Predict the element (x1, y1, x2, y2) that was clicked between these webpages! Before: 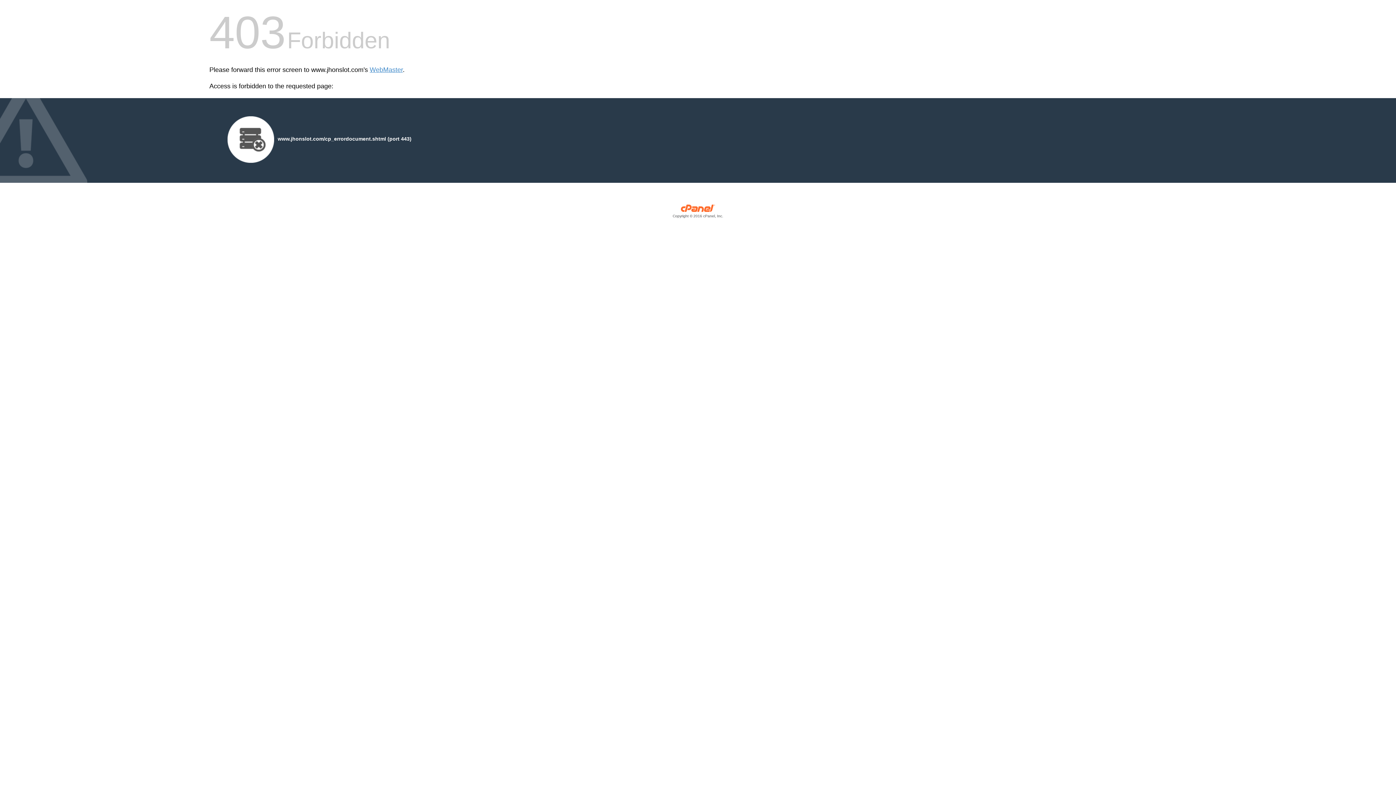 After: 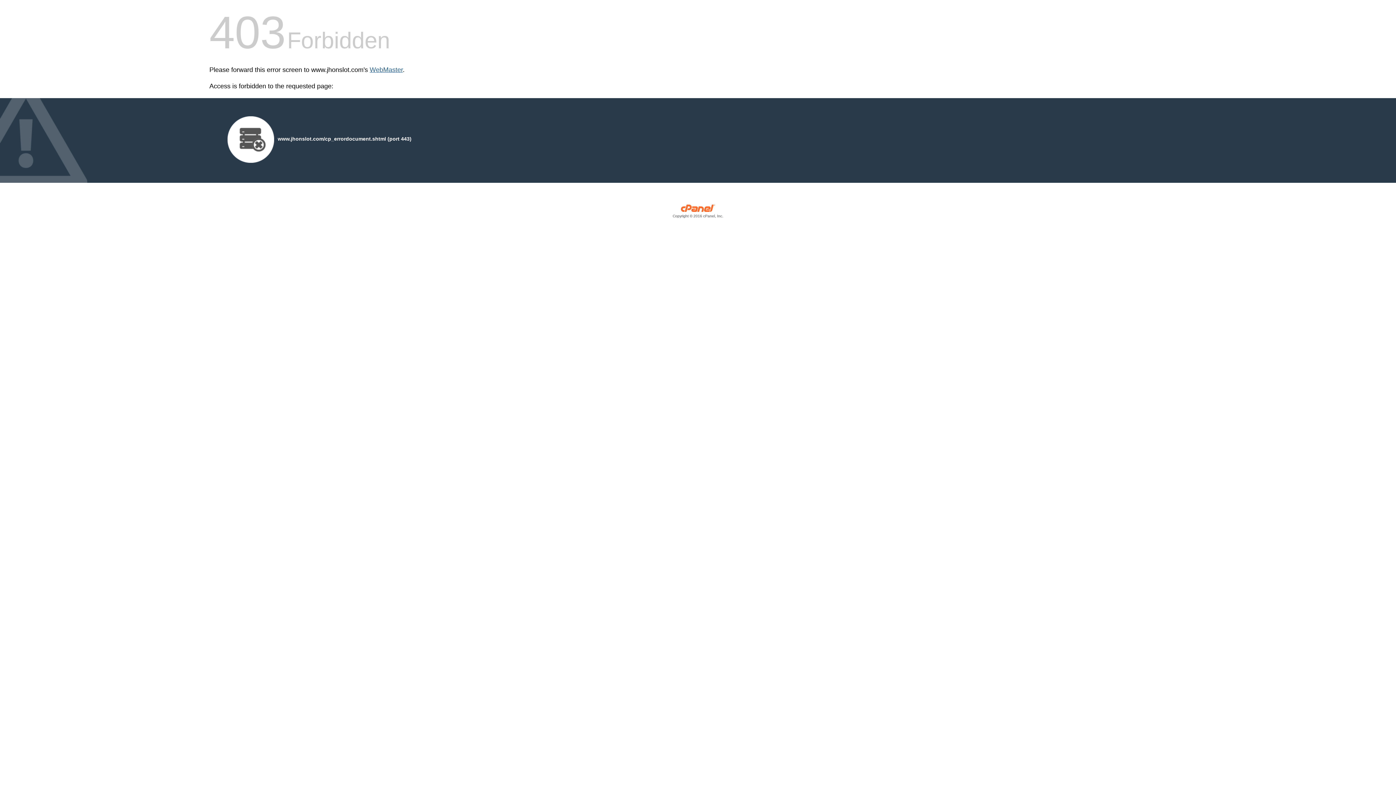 Action: bbox: (369, 66, 402, 73) label: WebMaster